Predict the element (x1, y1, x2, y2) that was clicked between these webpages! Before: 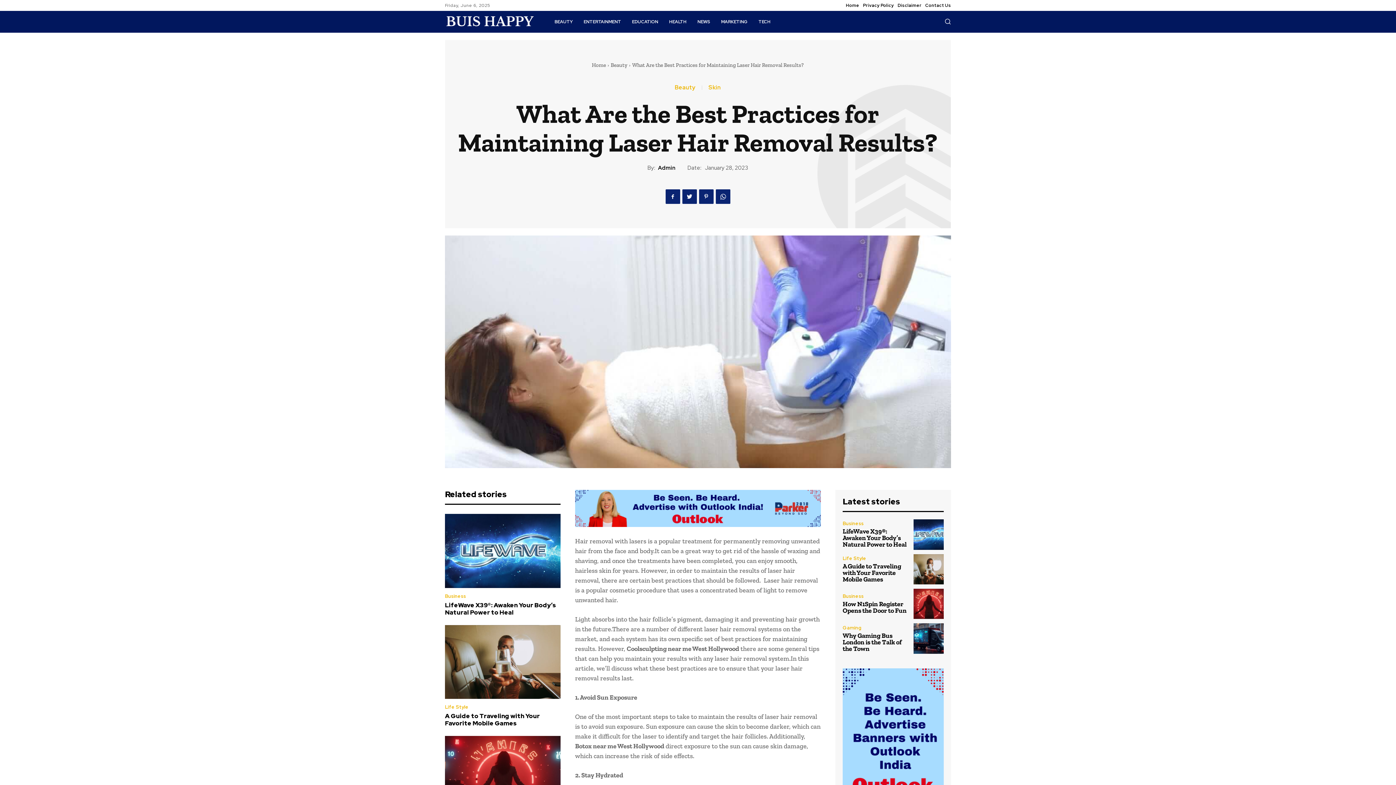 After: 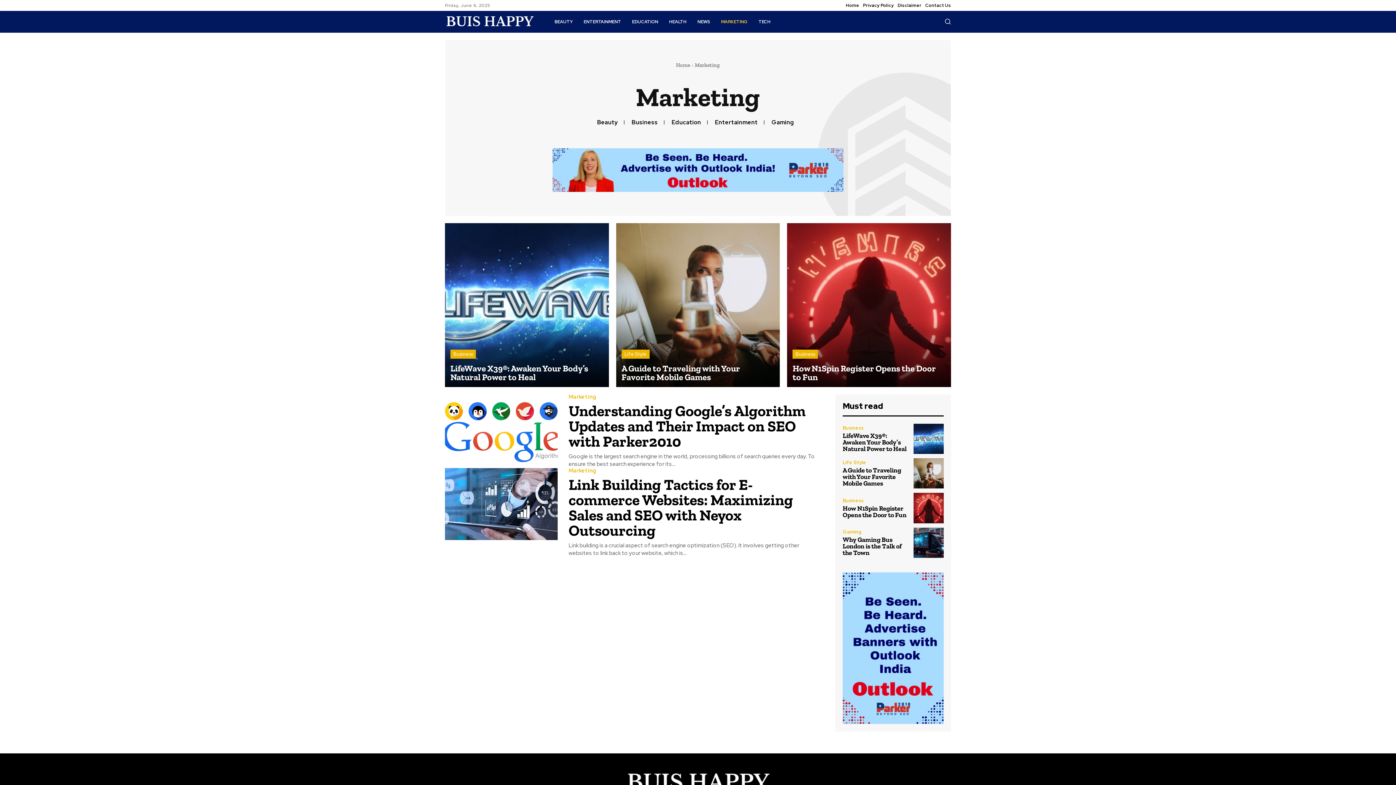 Action: label: MARKETING bbox: (715, 10, 753, 32)